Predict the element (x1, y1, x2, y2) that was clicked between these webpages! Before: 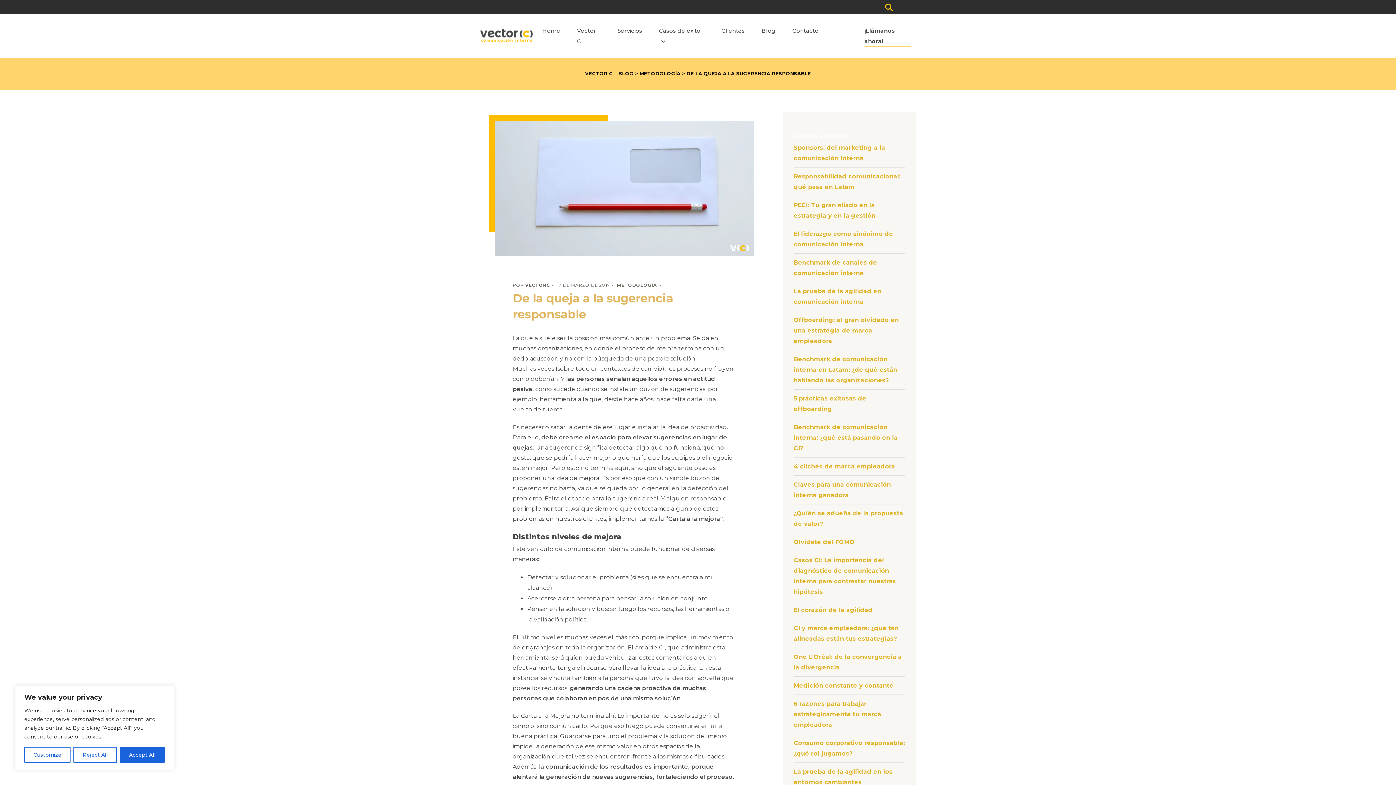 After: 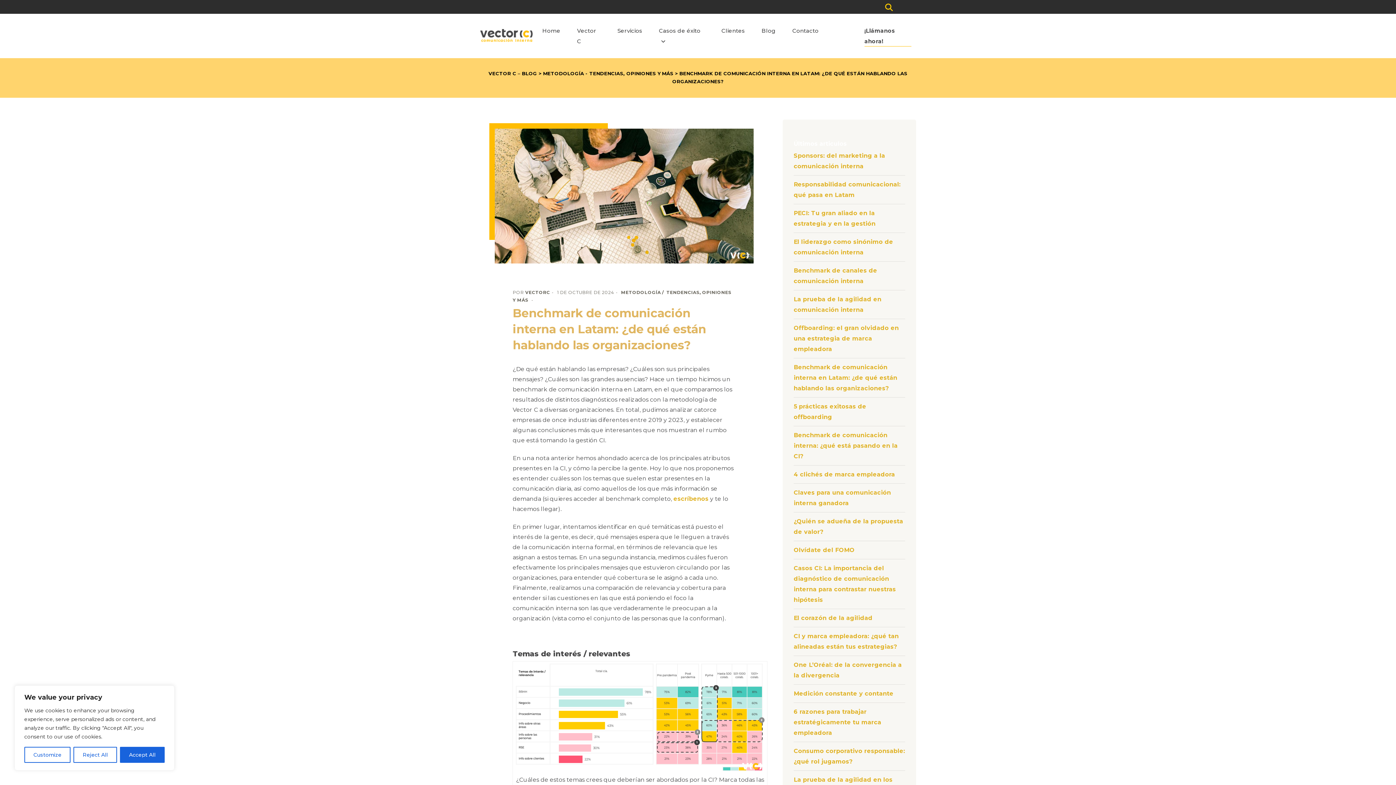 Action: bbox: (793, 356, 897, 384) label: Benchmark de comunicación interna en Latam: ¿de qué están hablando las organizaciones?